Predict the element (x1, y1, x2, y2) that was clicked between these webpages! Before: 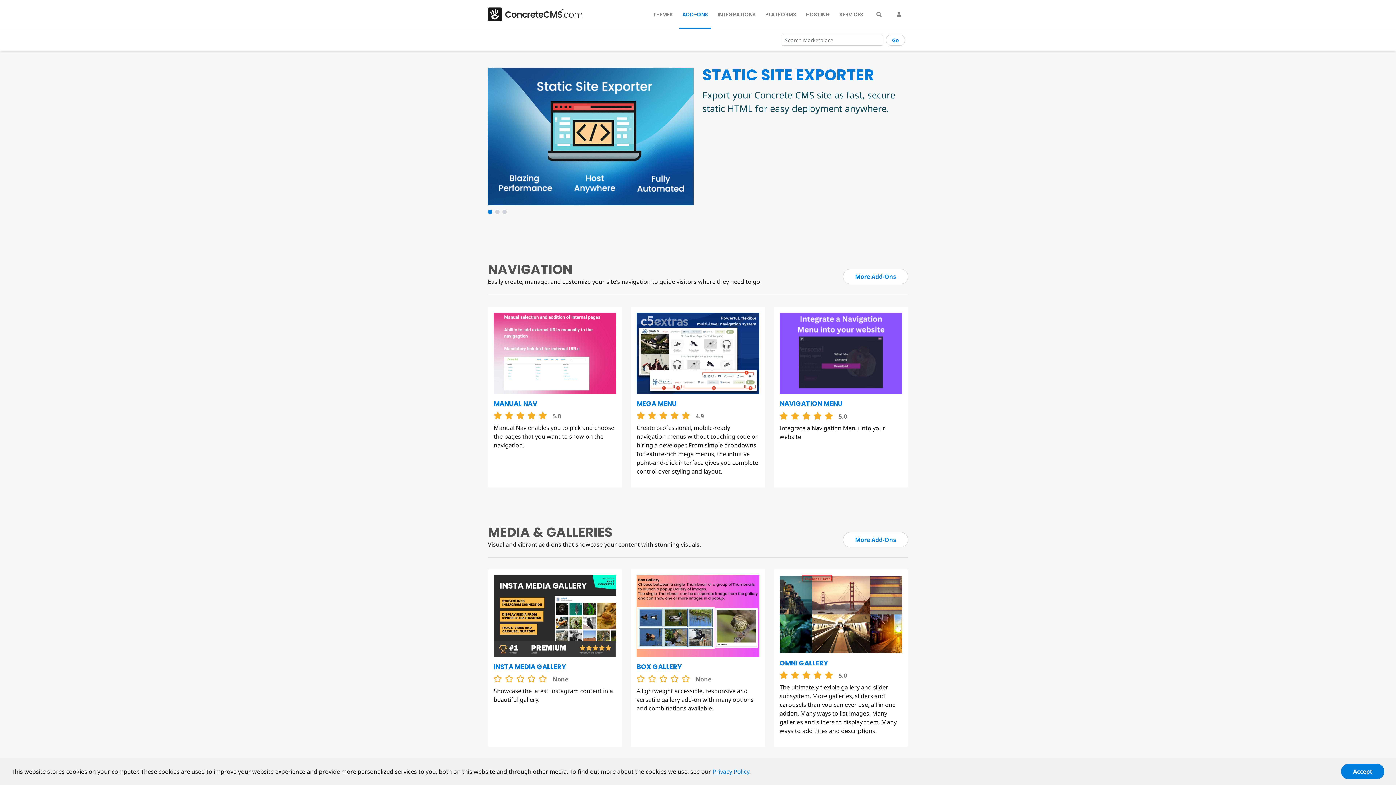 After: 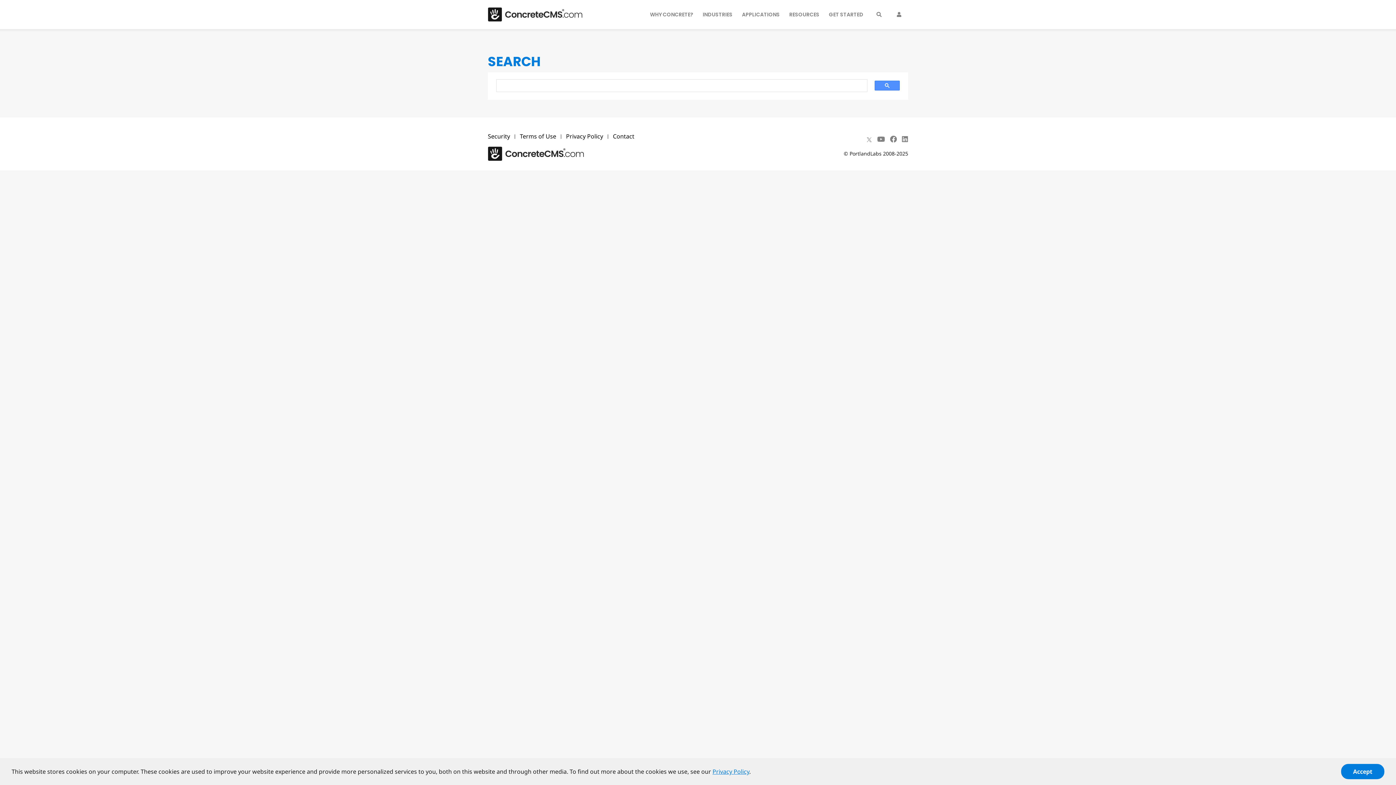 Action: bbox: (870, 6, 888, 22)